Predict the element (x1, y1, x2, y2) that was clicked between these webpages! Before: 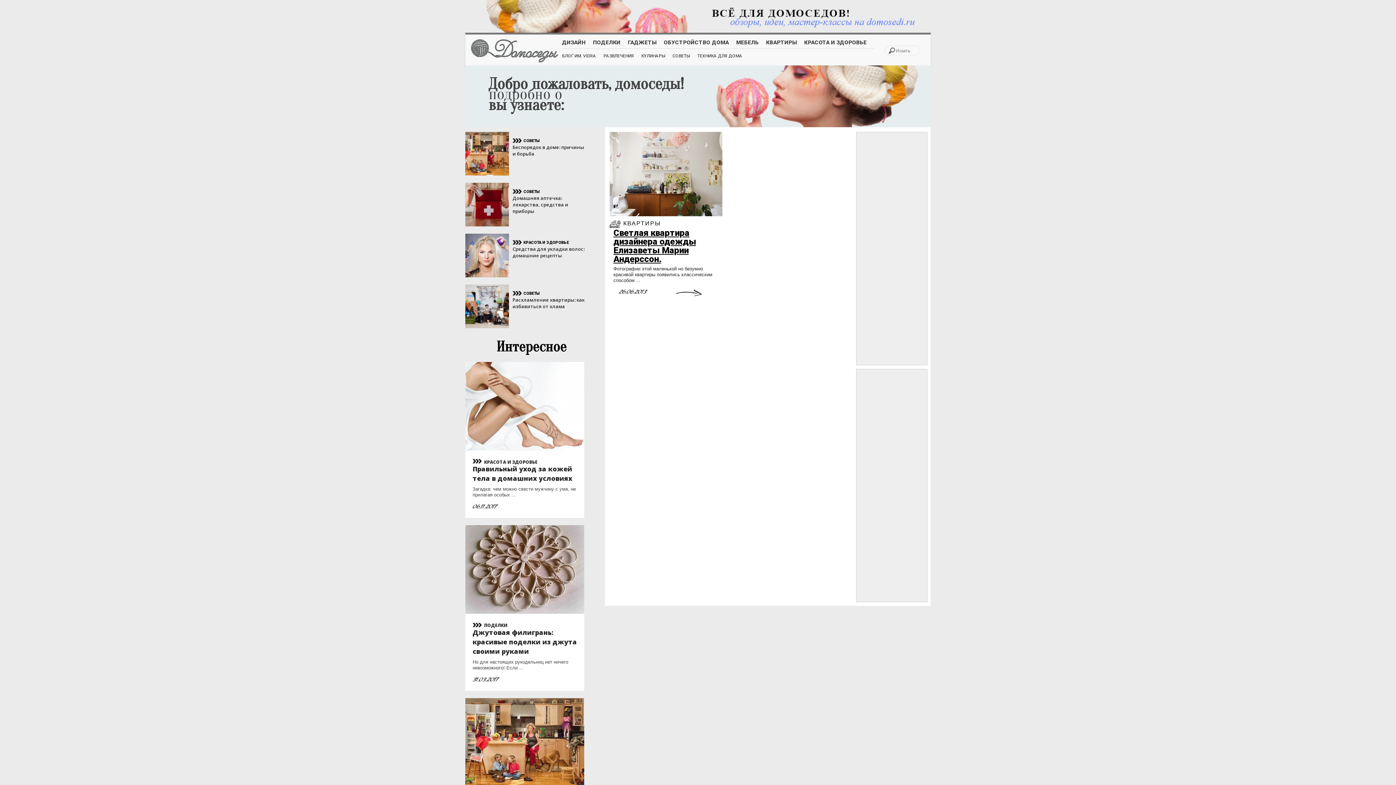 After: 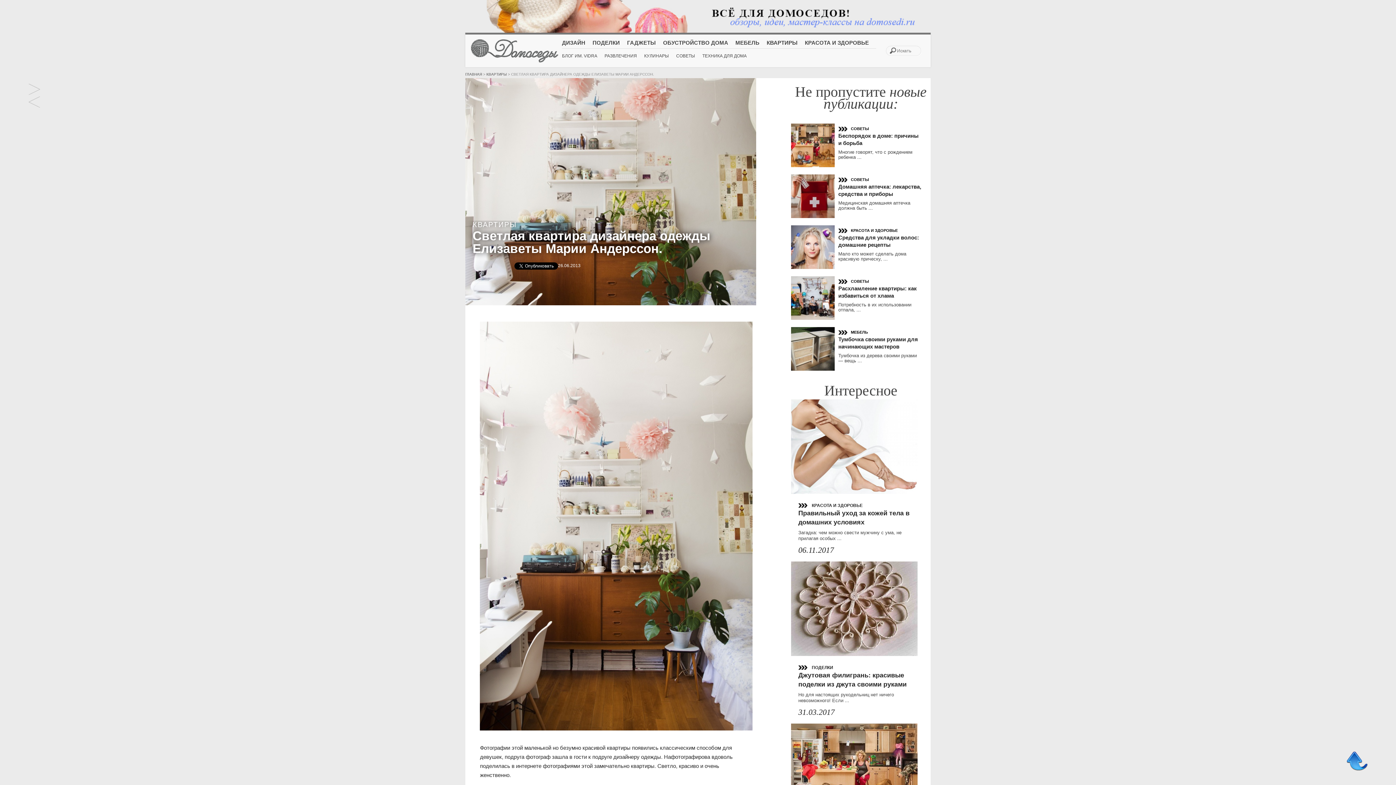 Action: bbox: (618, 289, 713, 296)